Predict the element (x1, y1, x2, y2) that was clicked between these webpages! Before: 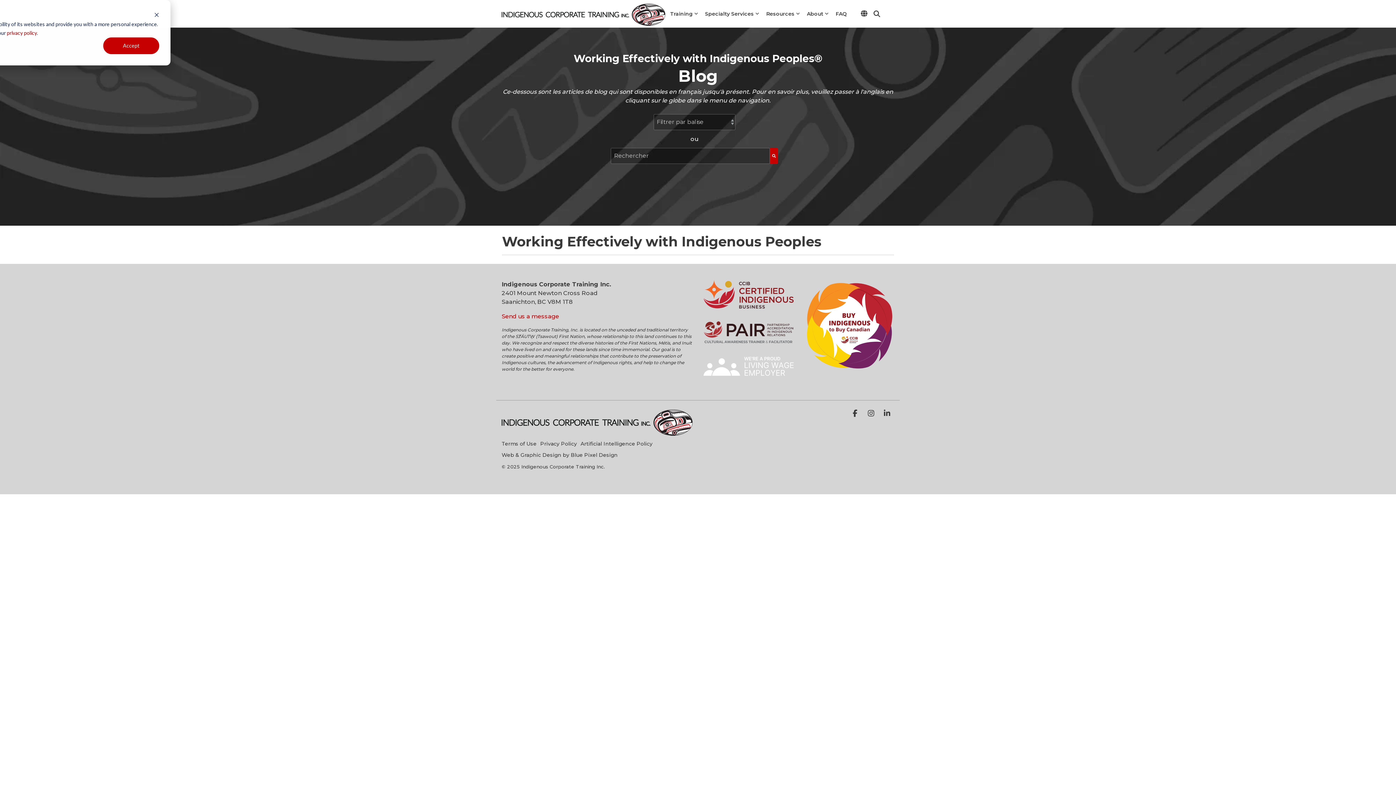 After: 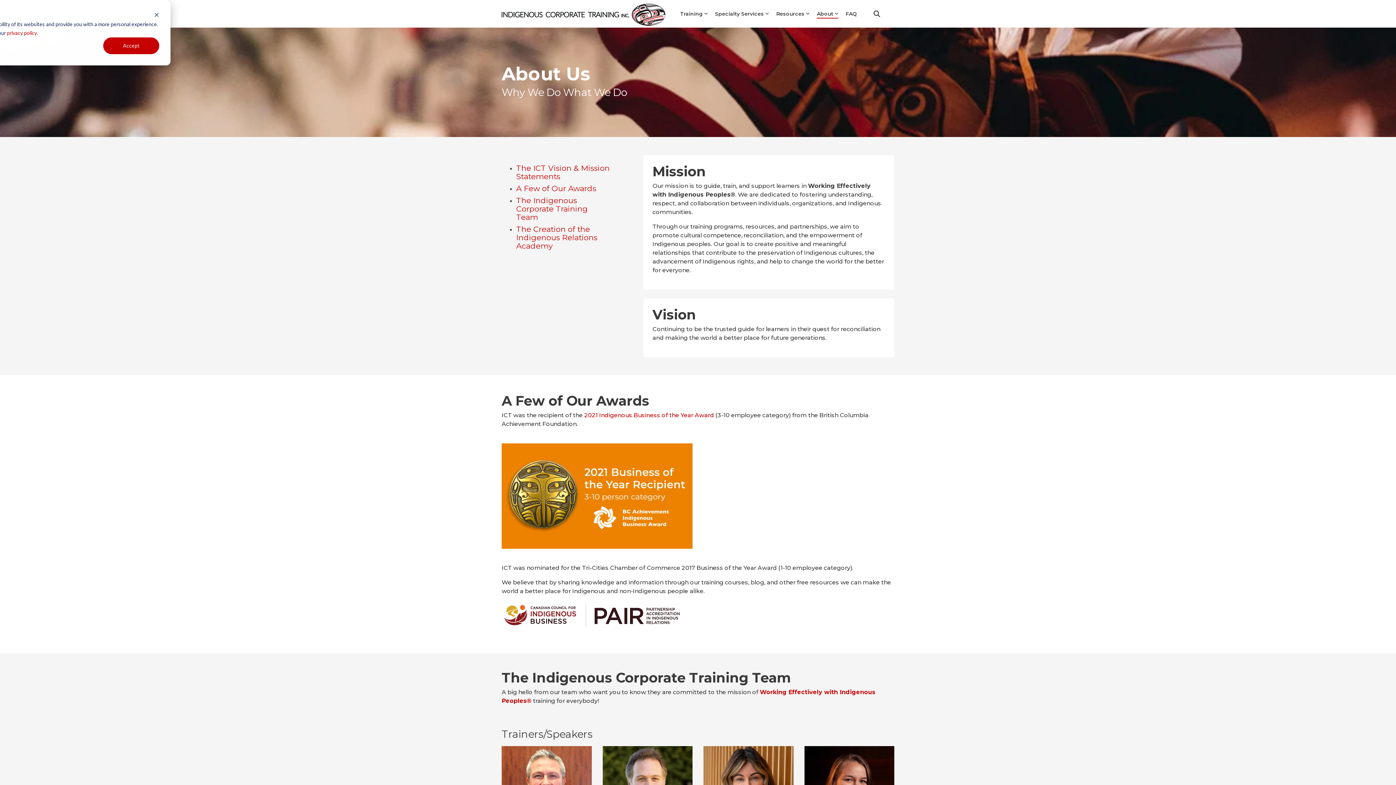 Action: label: About bbox: (807, 7, 828, 20)